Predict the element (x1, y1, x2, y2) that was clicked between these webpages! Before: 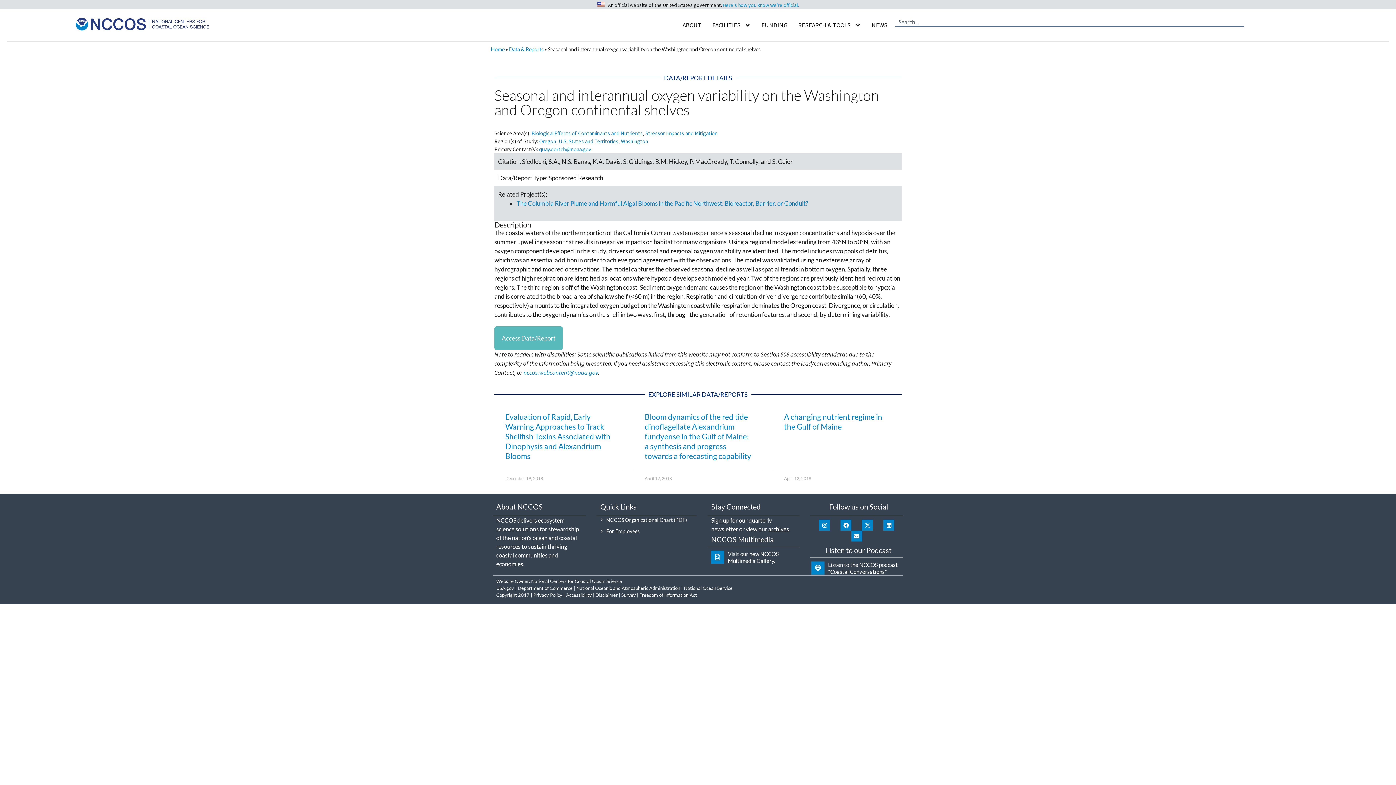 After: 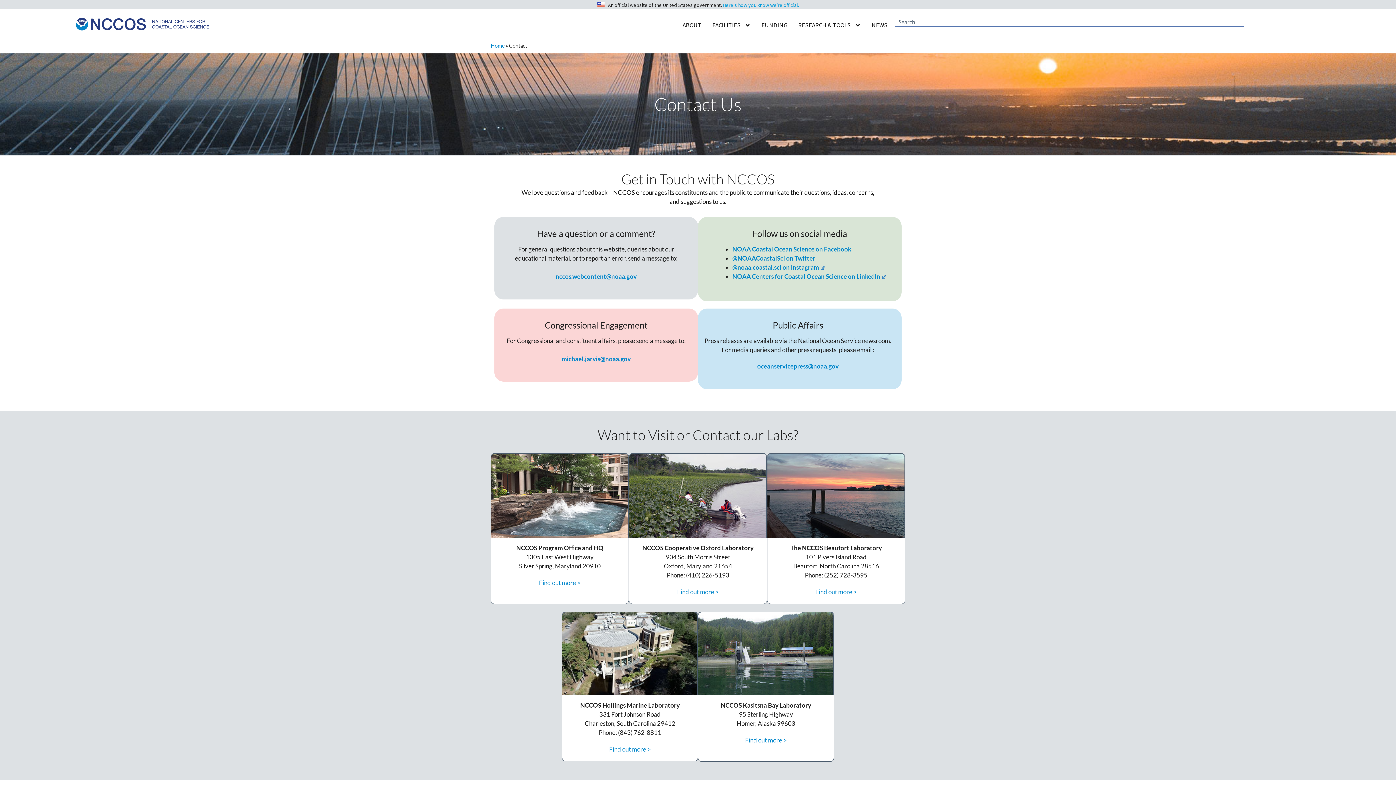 Action: bbox: (531, 578, 622, 584) label: National Centers for Coastal Ocean Science